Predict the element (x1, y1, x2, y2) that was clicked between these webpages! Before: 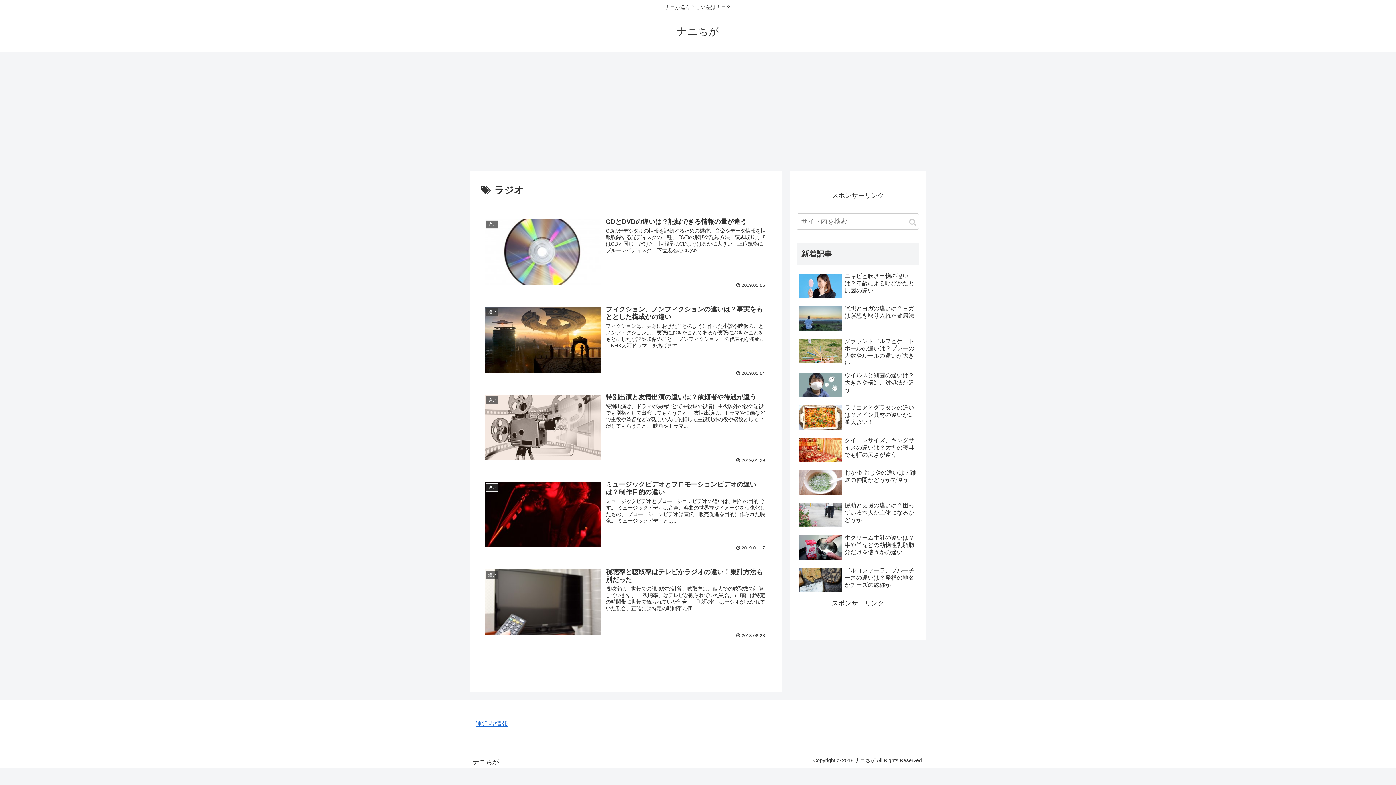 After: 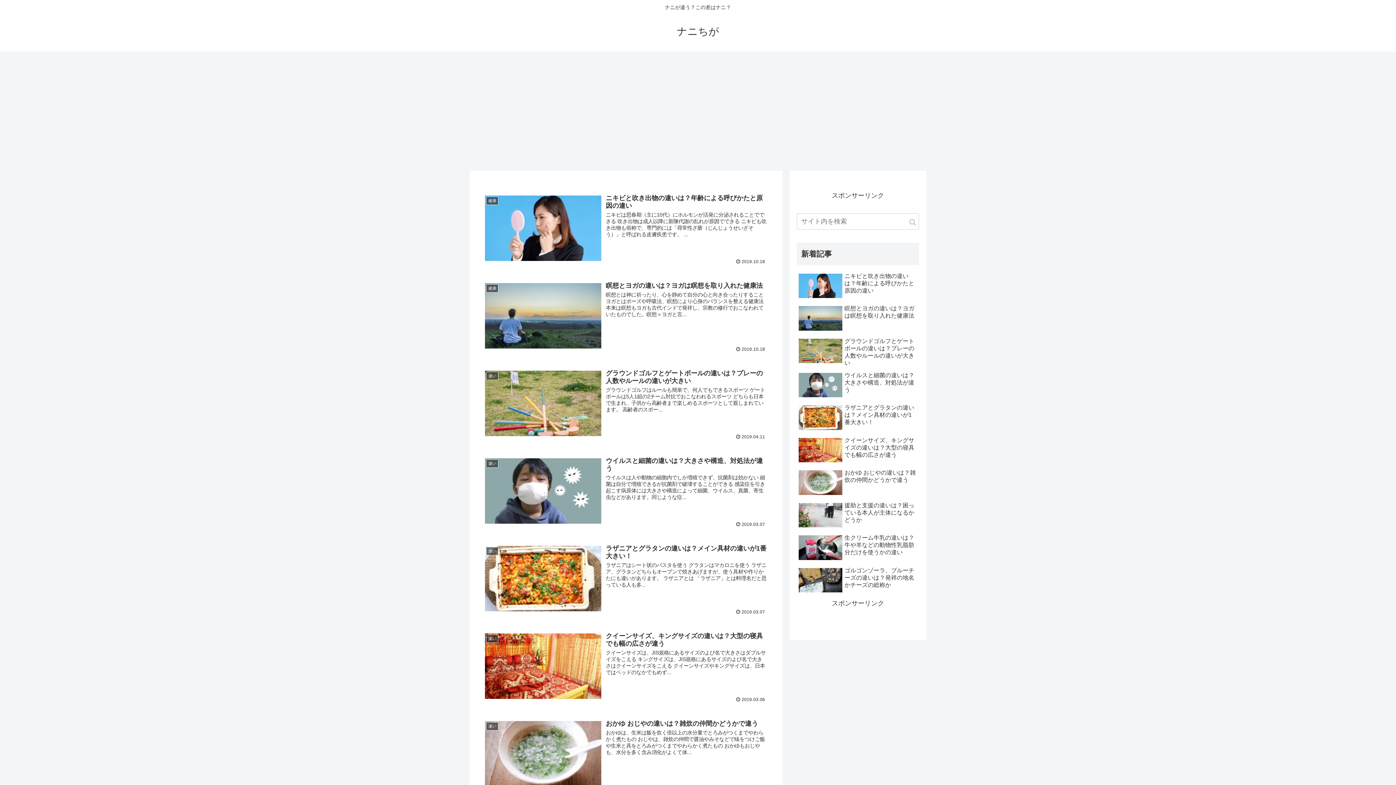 Action: label: ナニちが bbox: (677, 29, 719, 36)